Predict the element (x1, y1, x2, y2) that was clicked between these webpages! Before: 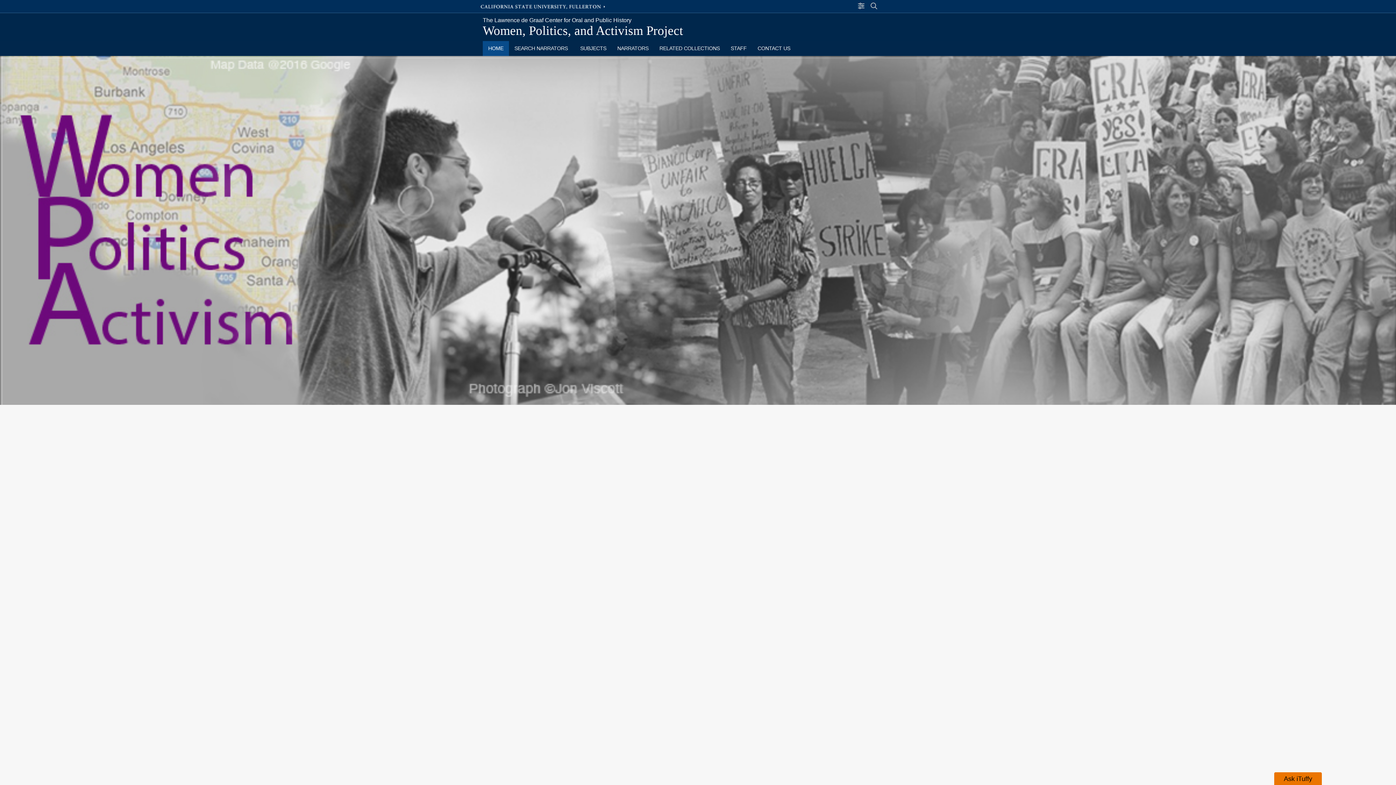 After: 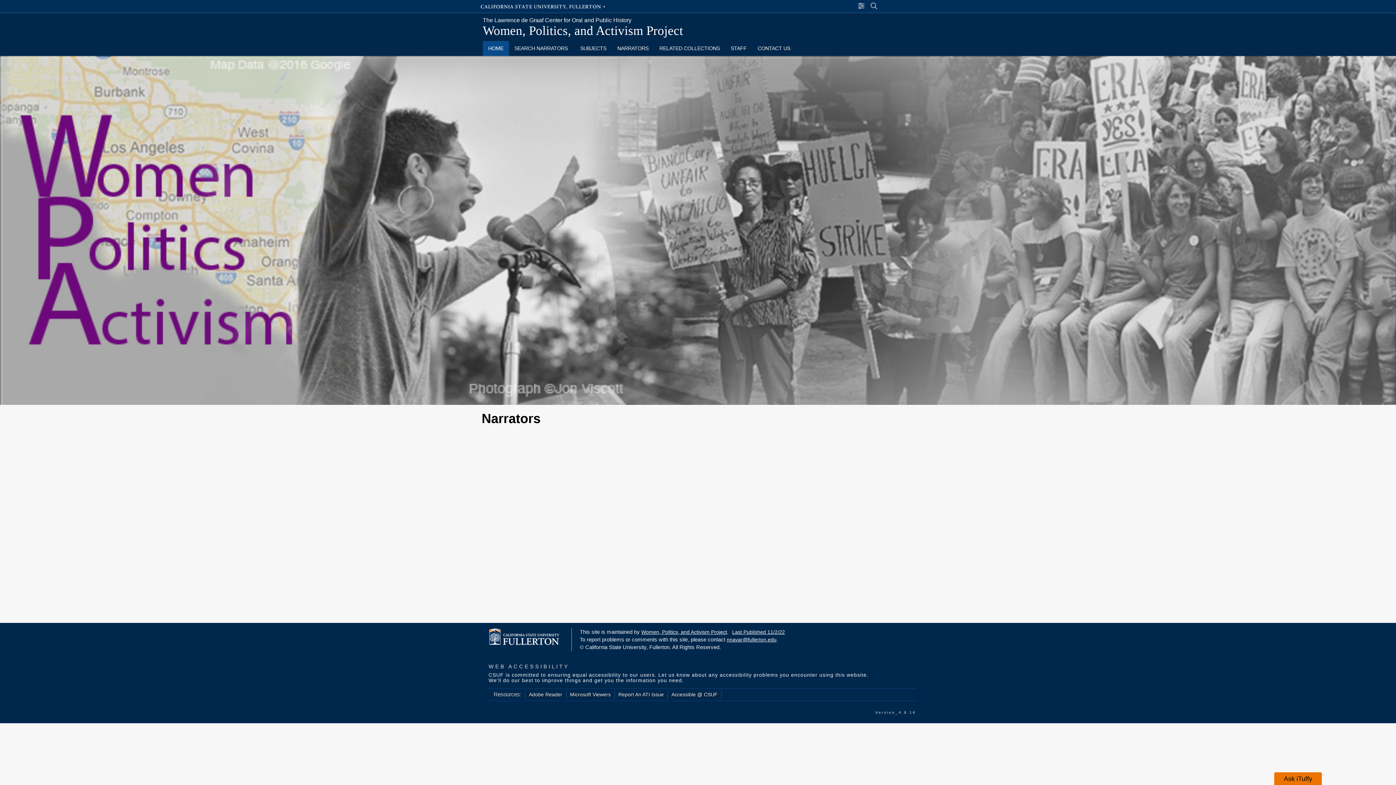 Action: bbox: (612, 41, 654, 56) label: NARRATORS